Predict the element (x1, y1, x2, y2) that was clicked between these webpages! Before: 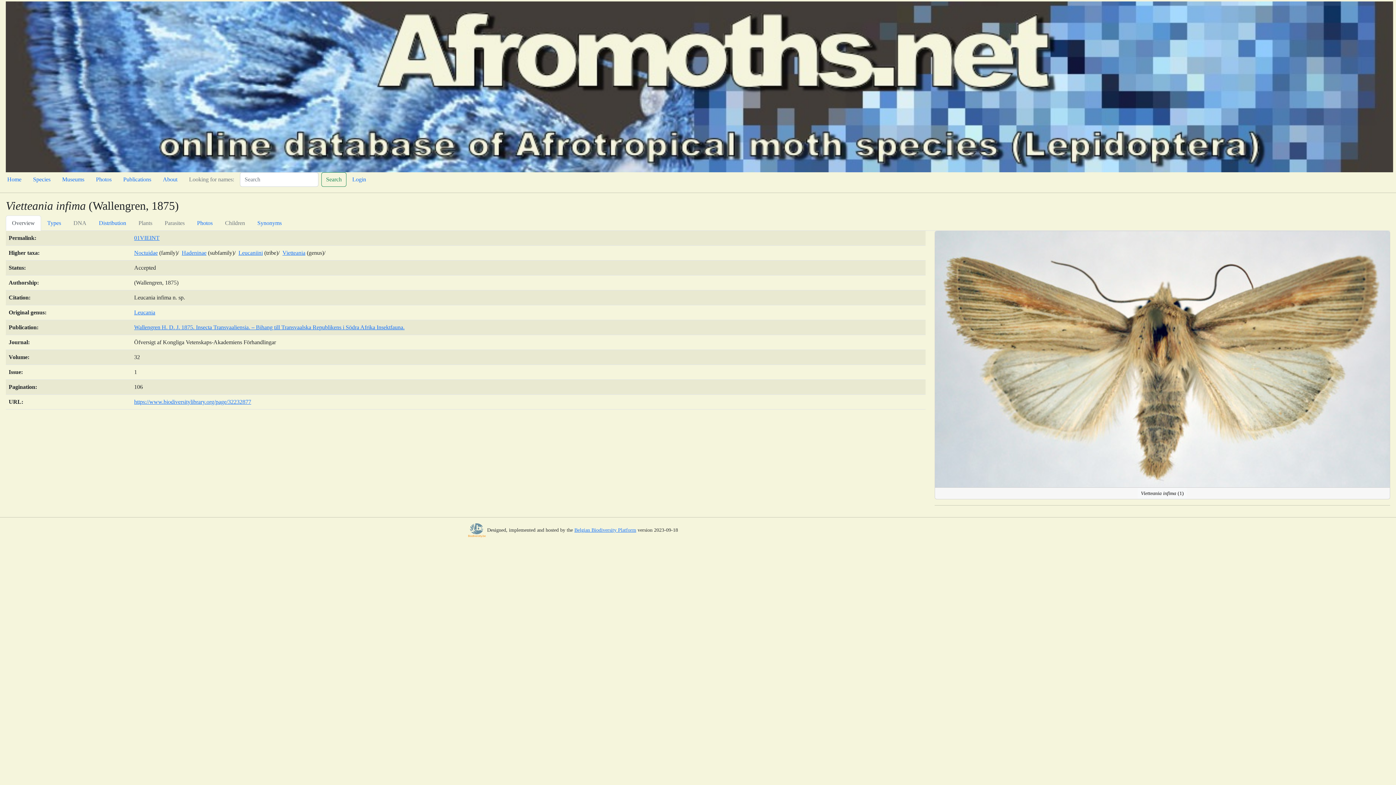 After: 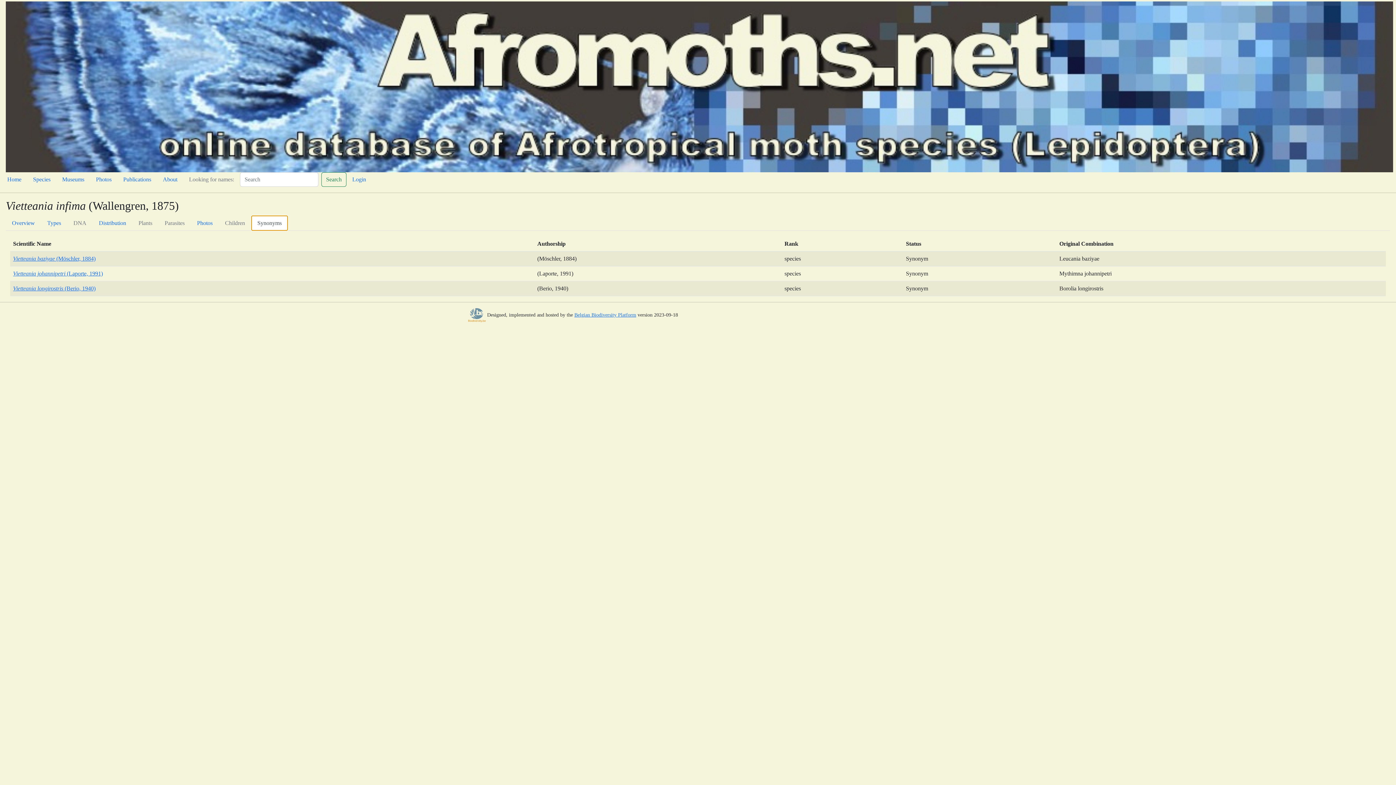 Action: label: Synonyms bbox: (251, 215, 288, 230)